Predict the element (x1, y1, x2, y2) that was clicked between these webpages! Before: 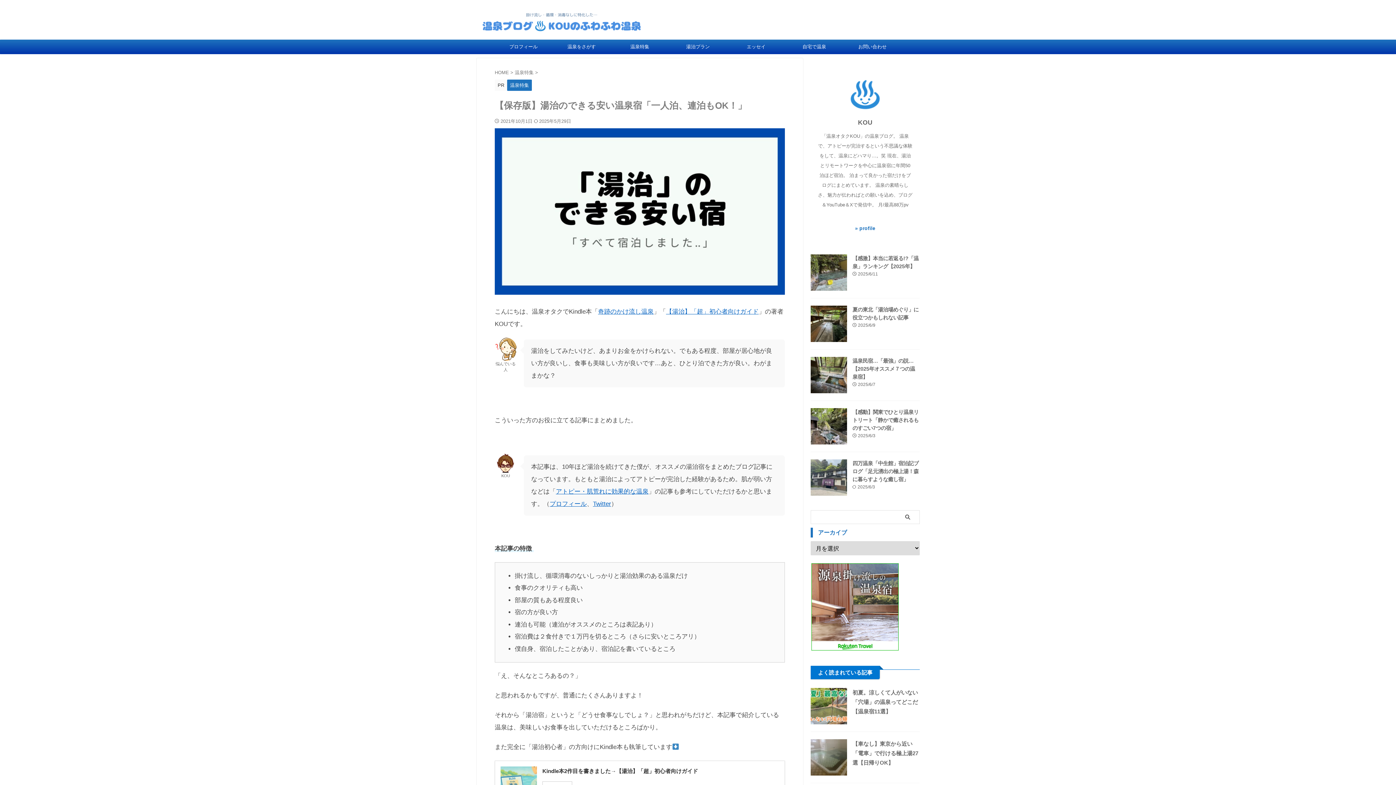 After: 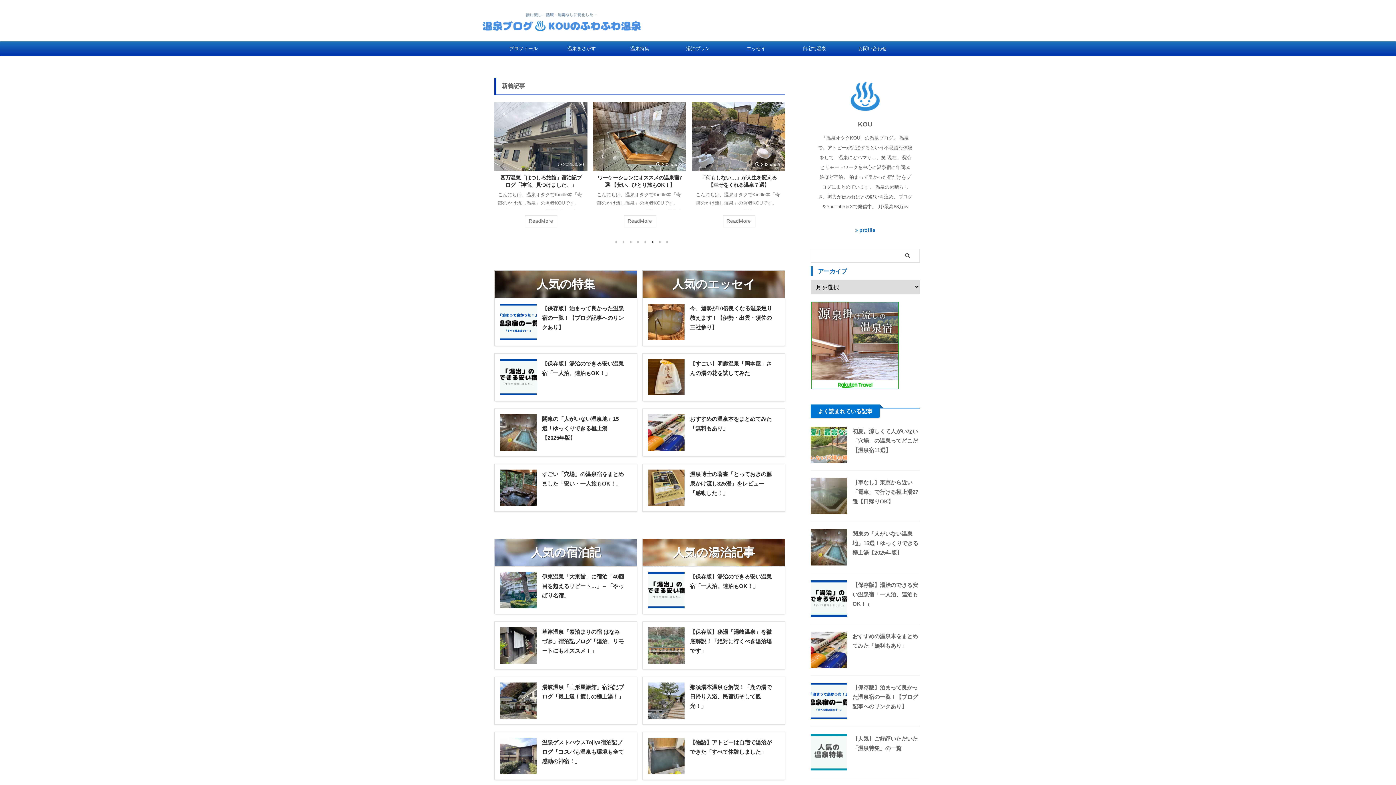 Action: bbox: (480, 25, 643, 33)